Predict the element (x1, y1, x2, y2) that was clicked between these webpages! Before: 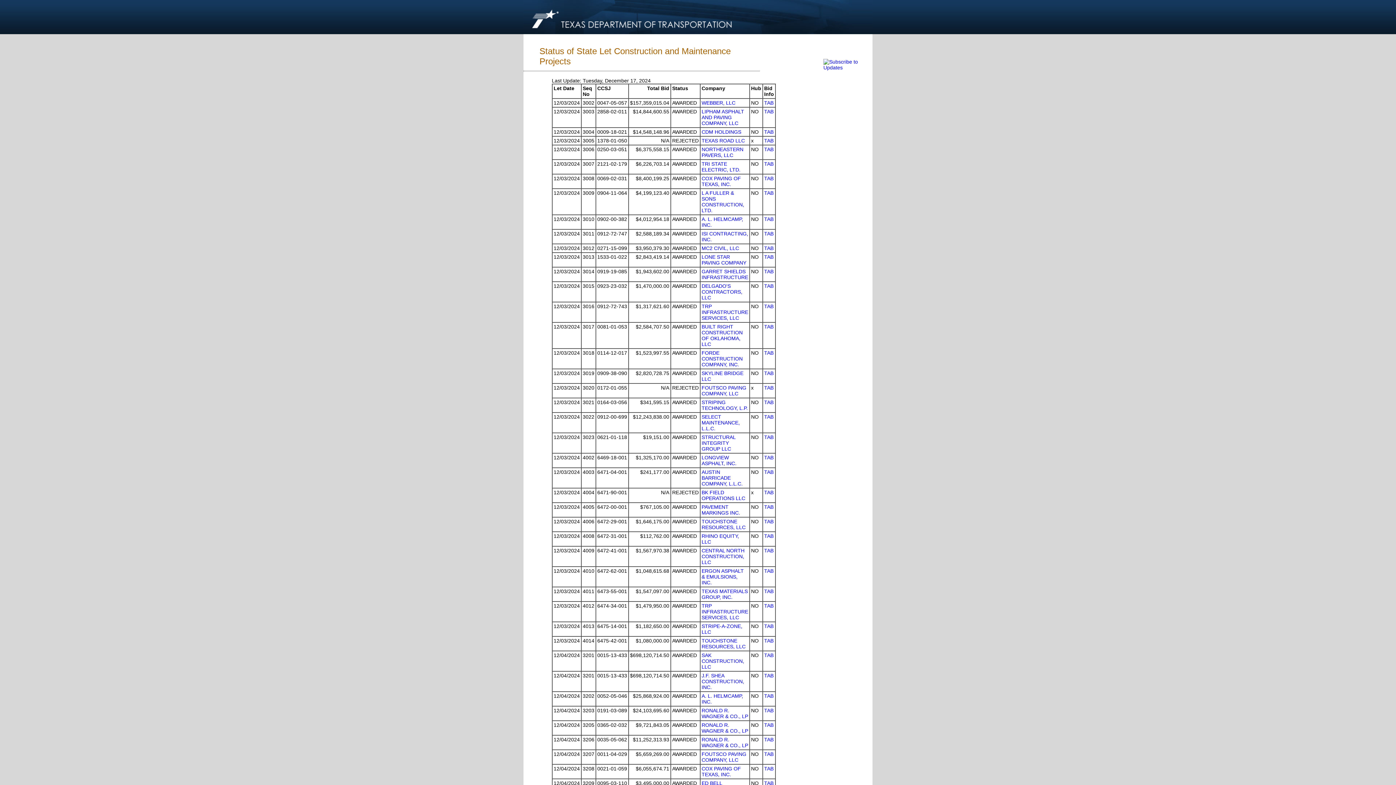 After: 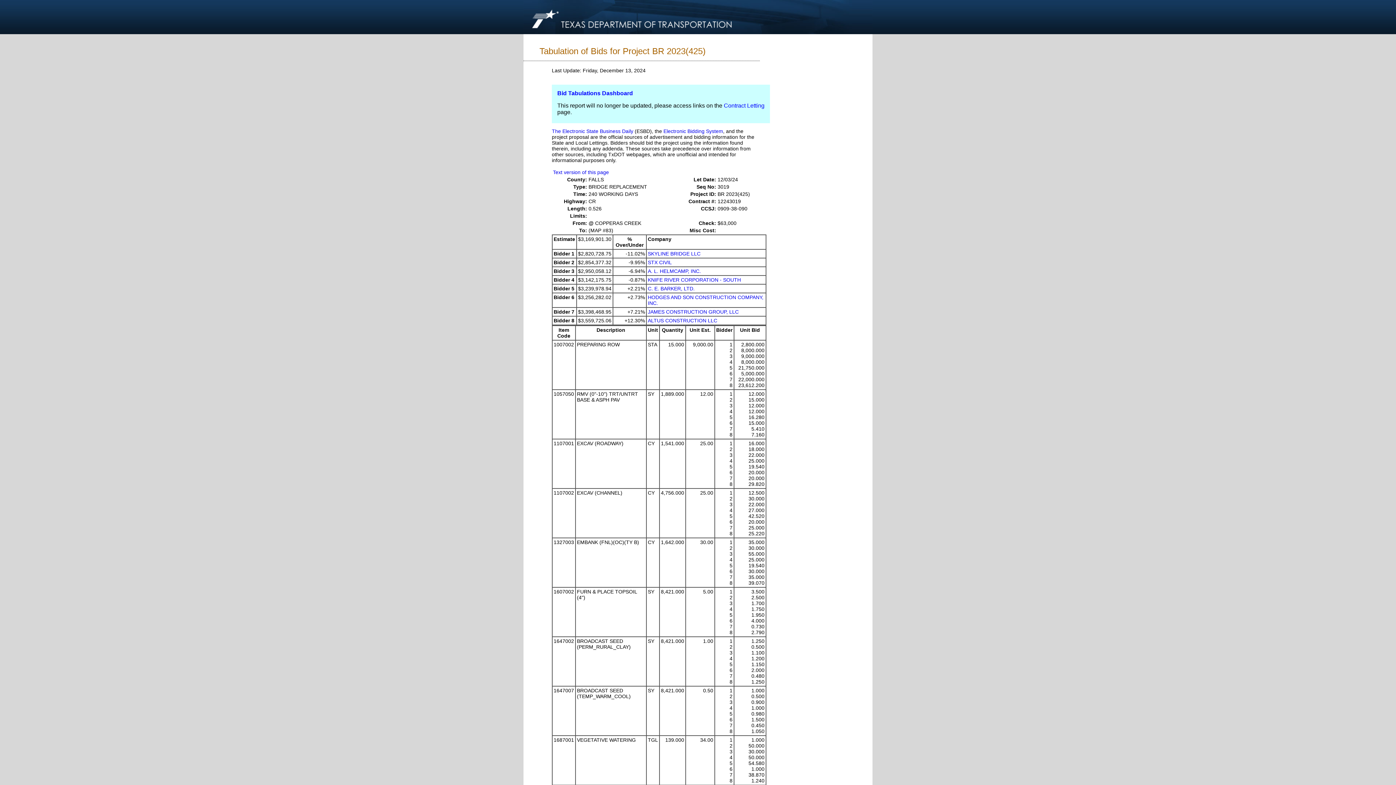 Action: label: TAB bbox: (764, 370, 773, 376)